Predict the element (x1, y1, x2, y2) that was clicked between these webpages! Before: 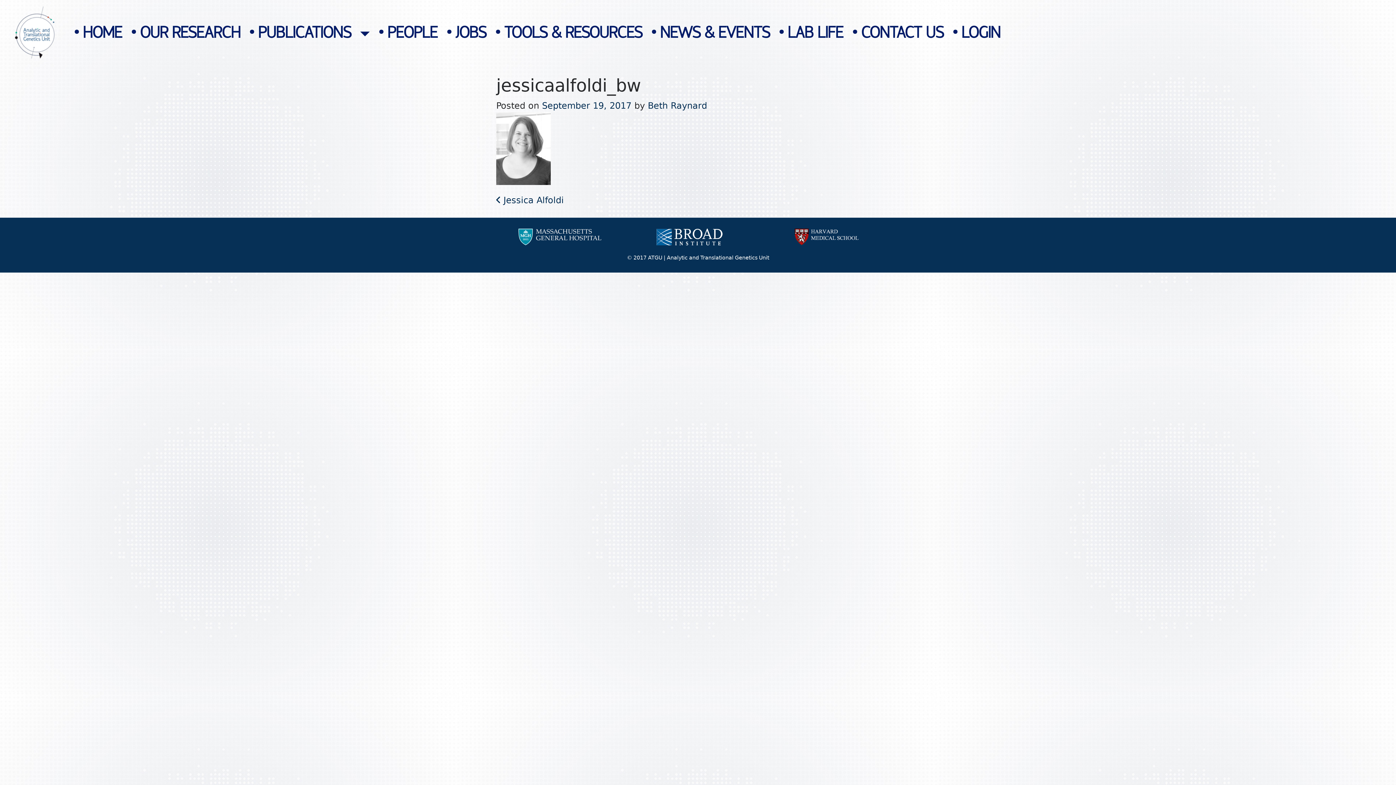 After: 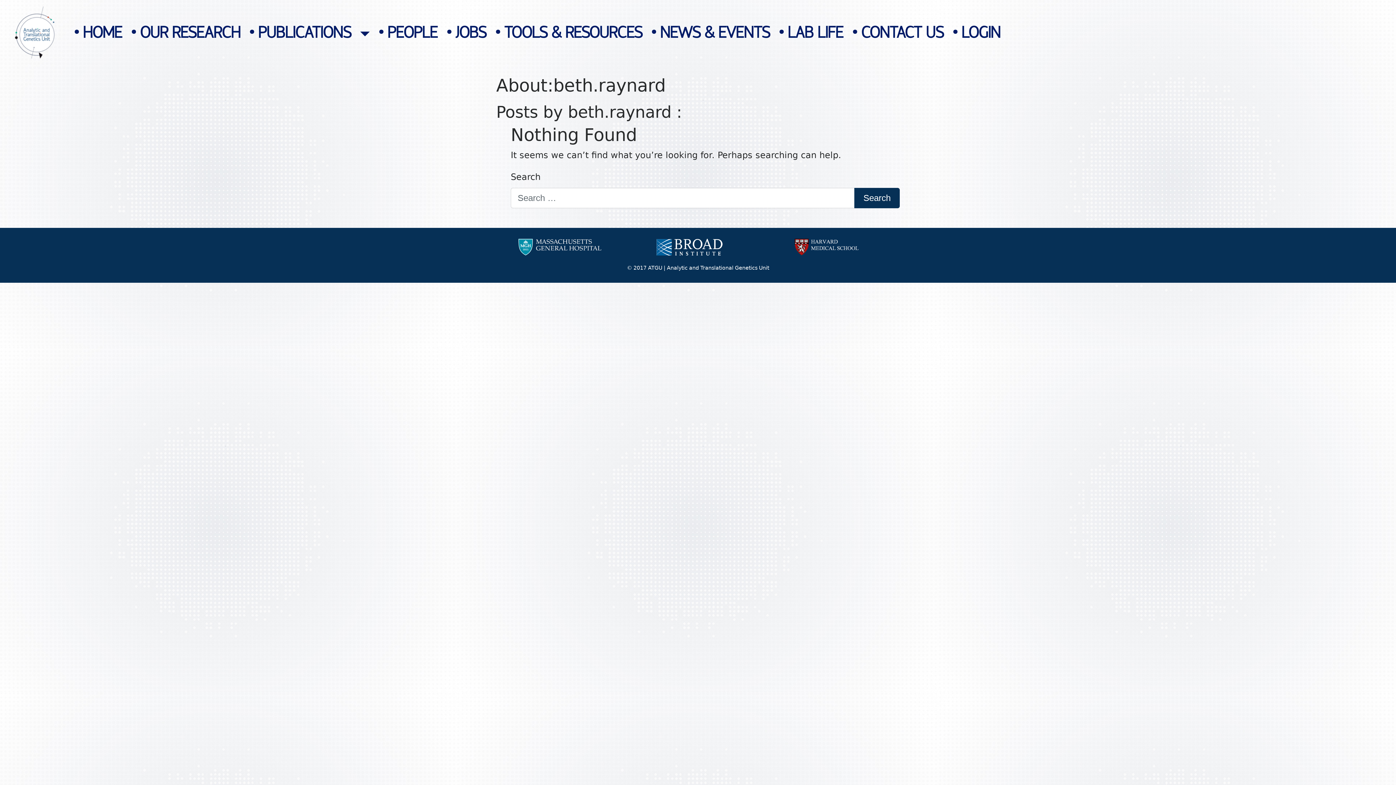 Action: label: Beth Raynard bbox: (648, 100, 707, 111)